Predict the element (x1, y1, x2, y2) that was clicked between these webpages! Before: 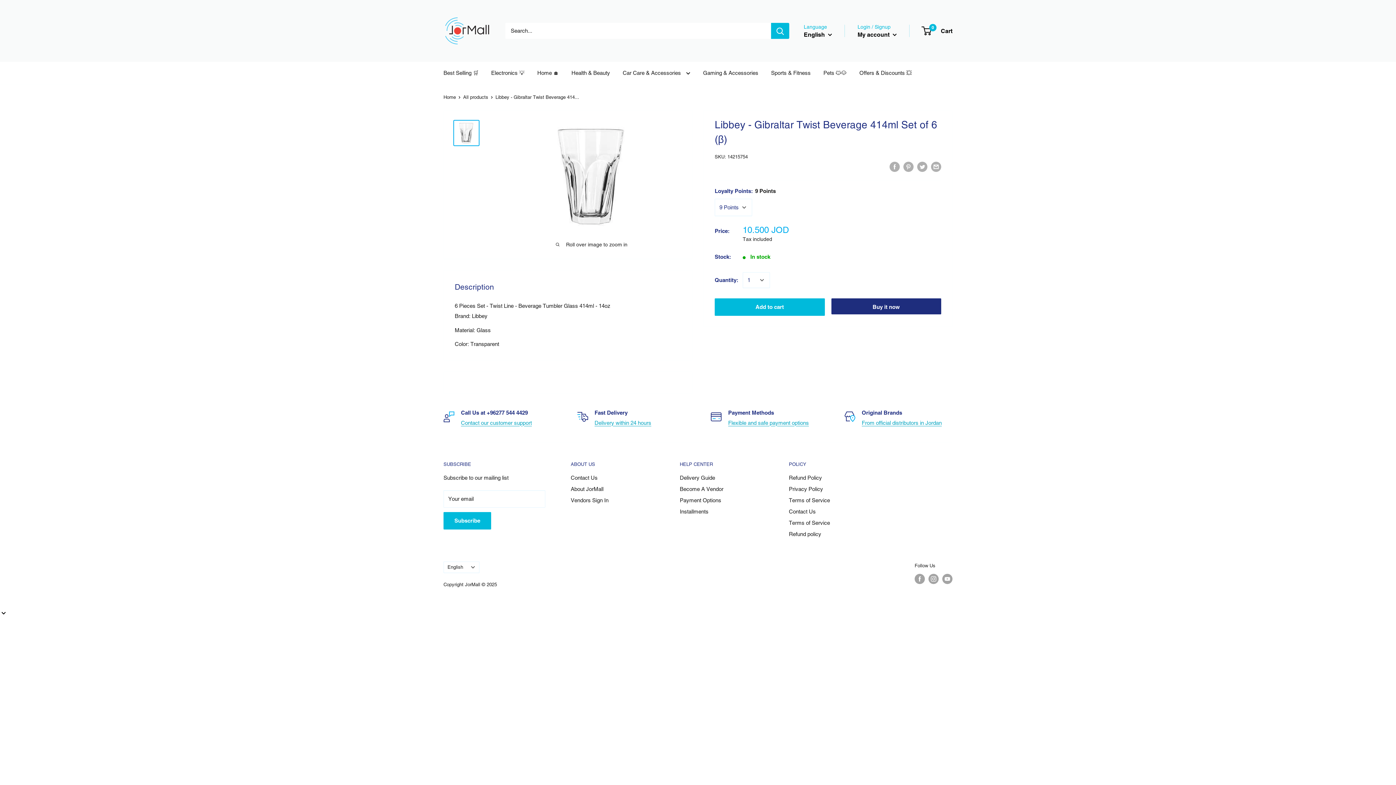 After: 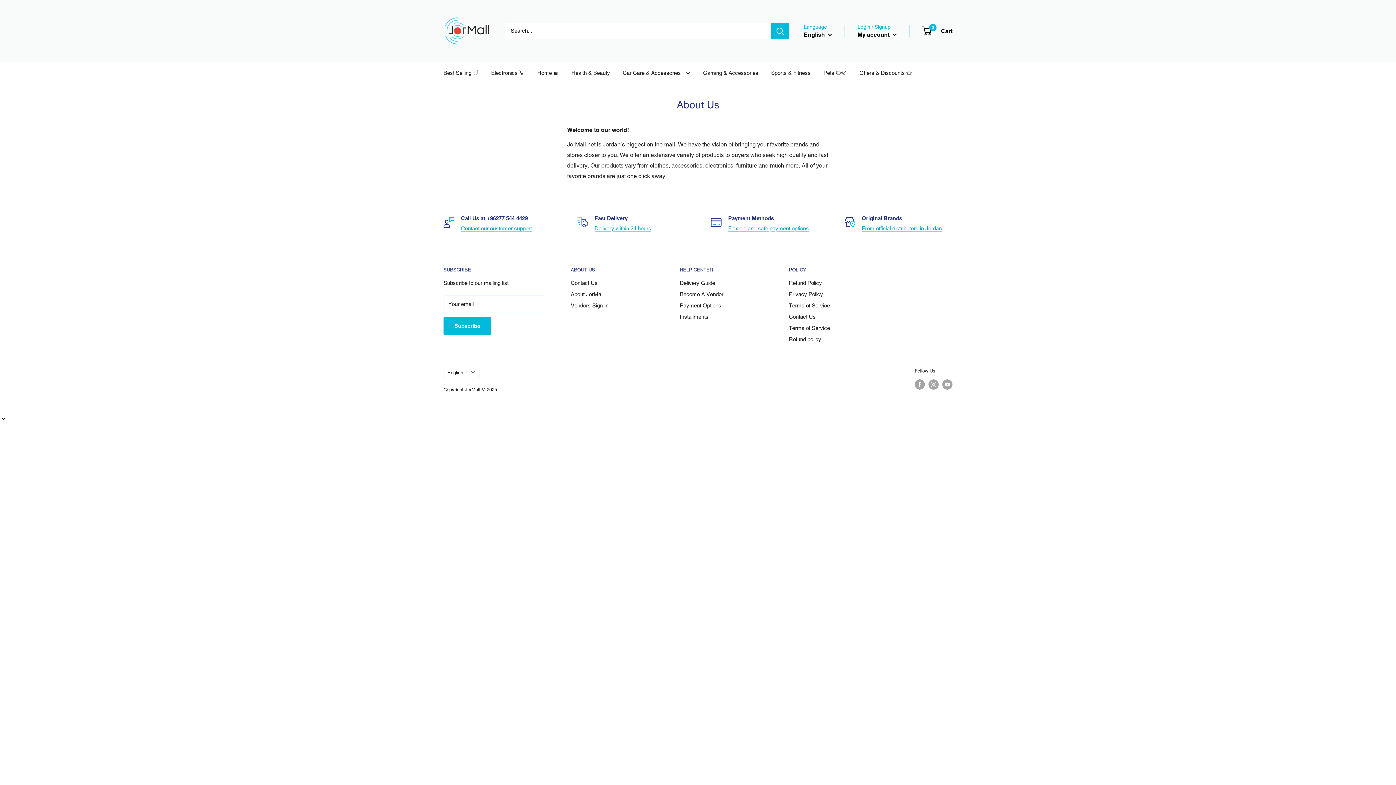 Action: label: From official distributors in Jordan bbox: (862, 420, 942, 426)